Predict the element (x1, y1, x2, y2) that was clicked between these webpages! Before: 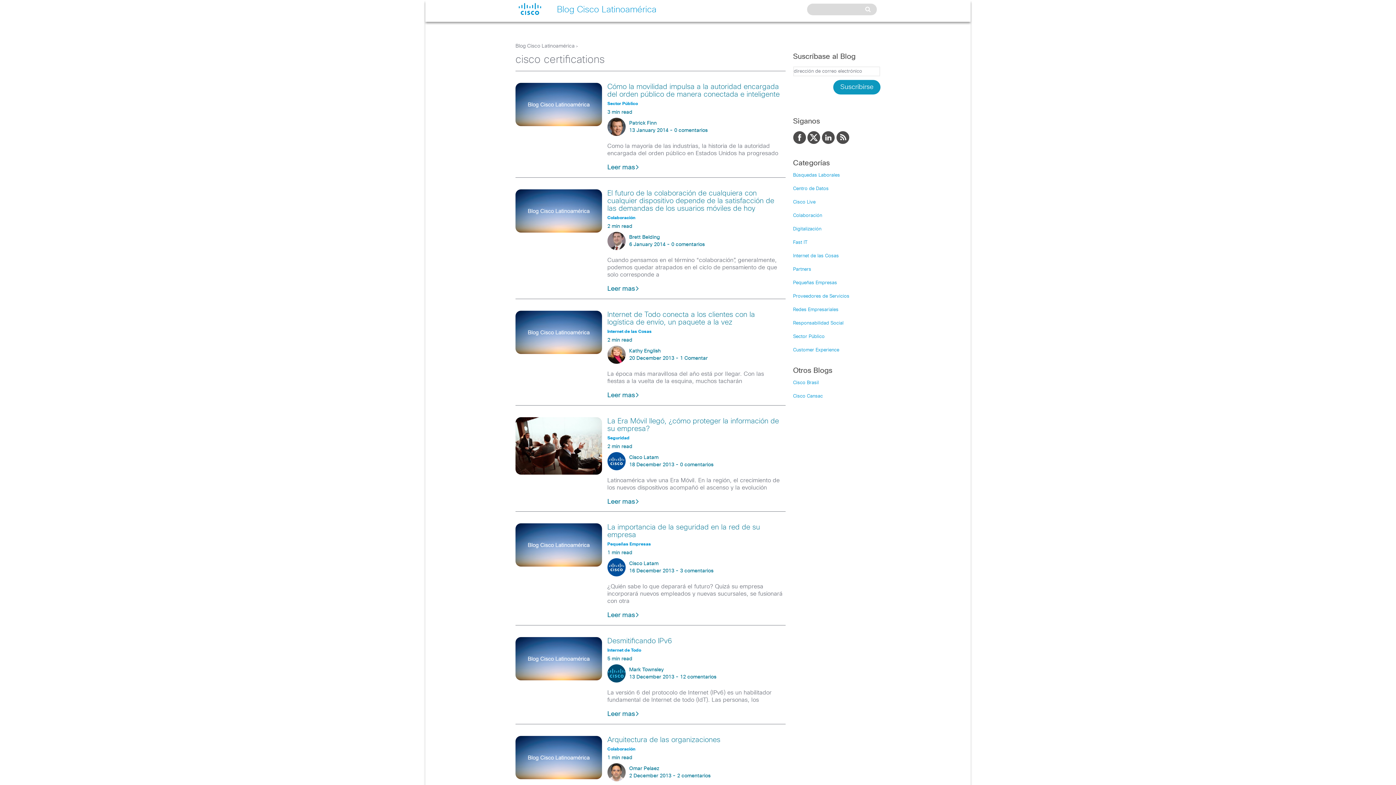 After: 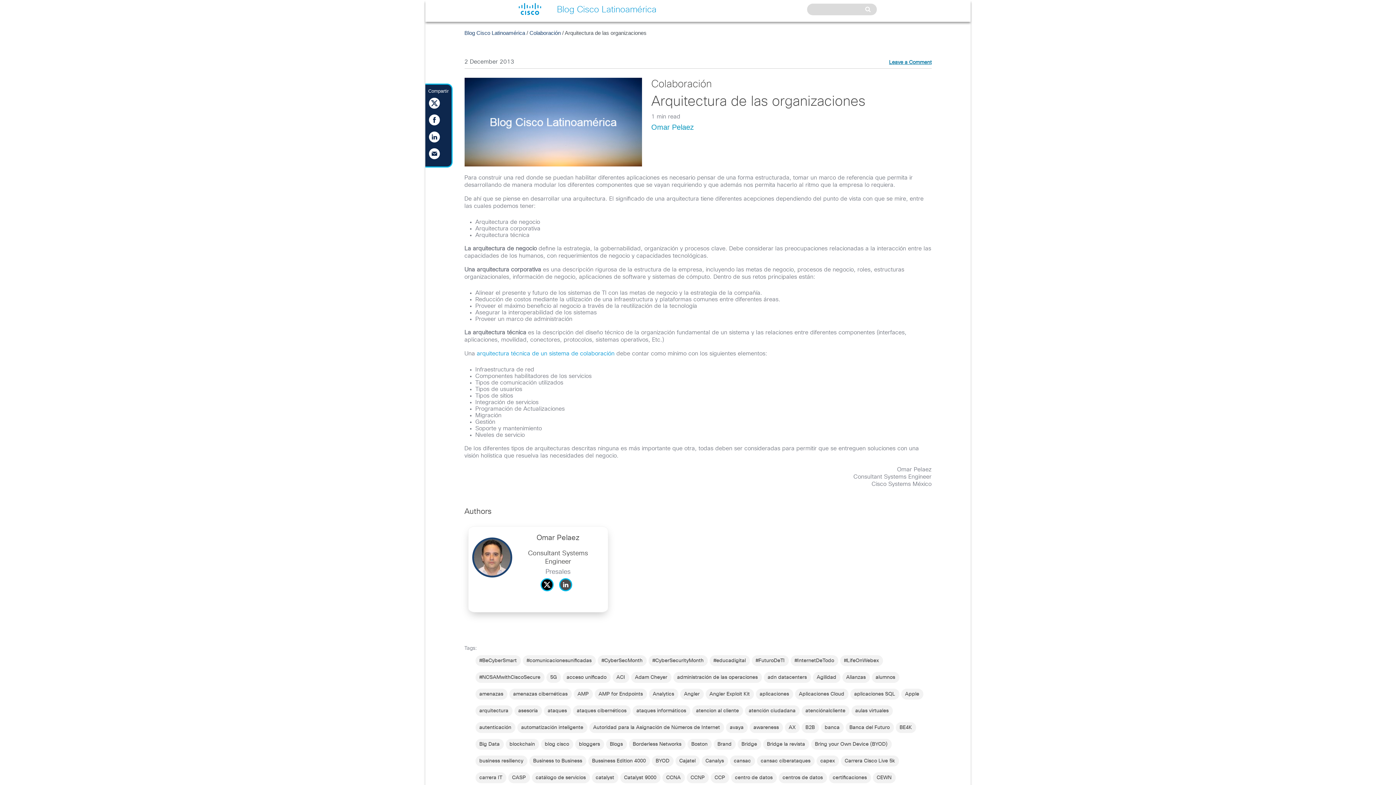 Action: bbox: (607, 736, 720, 744) label: Arquitectura de las organizaciones